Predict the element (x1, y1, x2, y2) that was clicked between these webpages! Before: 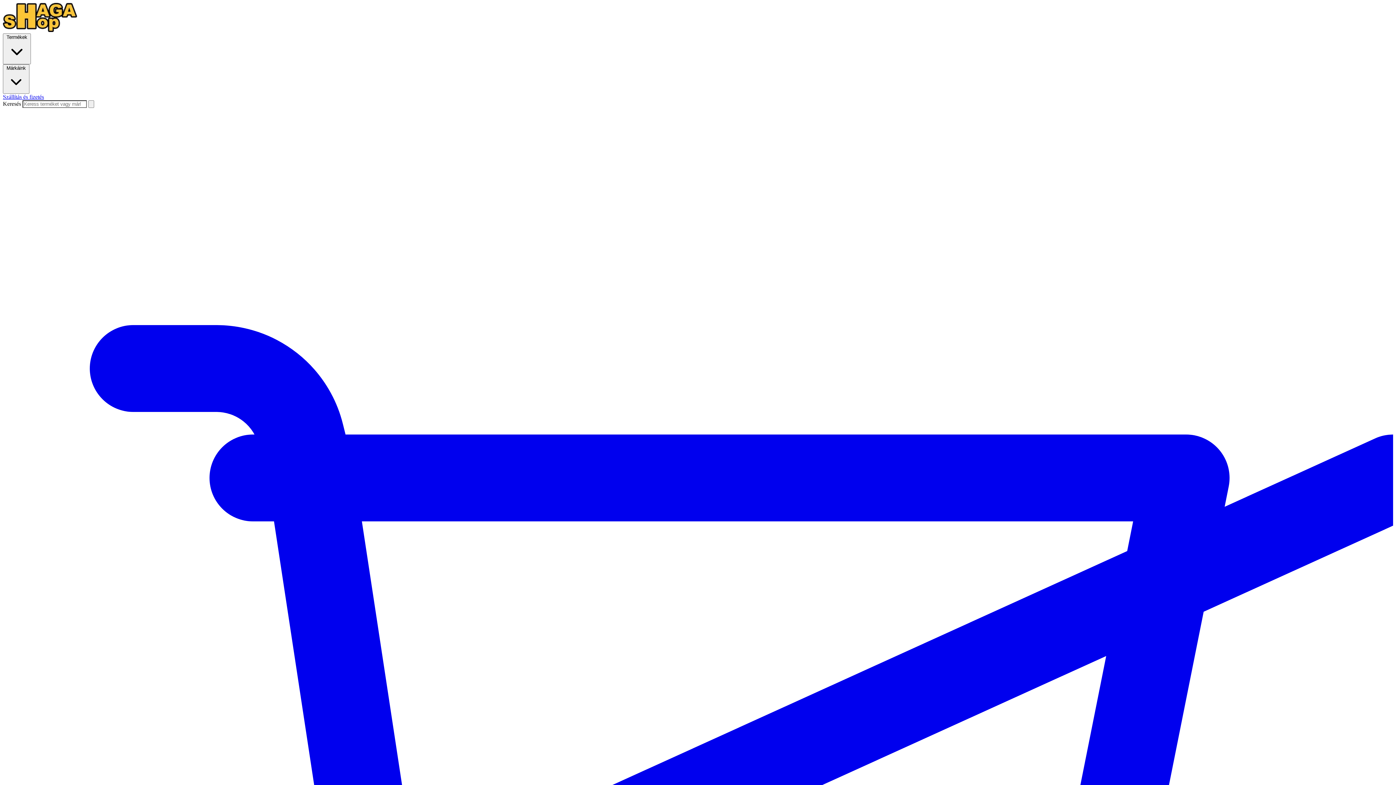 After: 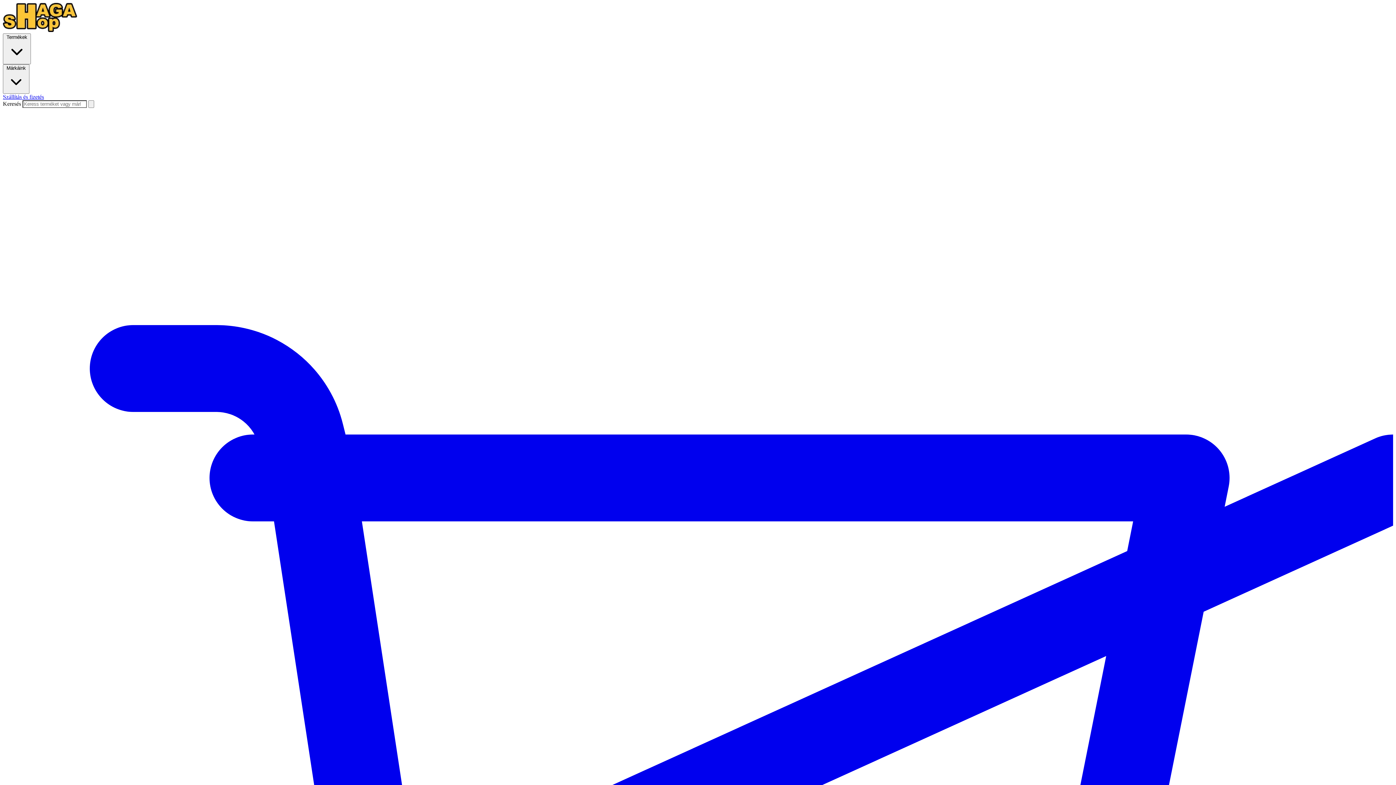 Action: bbox: (88, 100, 94, 108)